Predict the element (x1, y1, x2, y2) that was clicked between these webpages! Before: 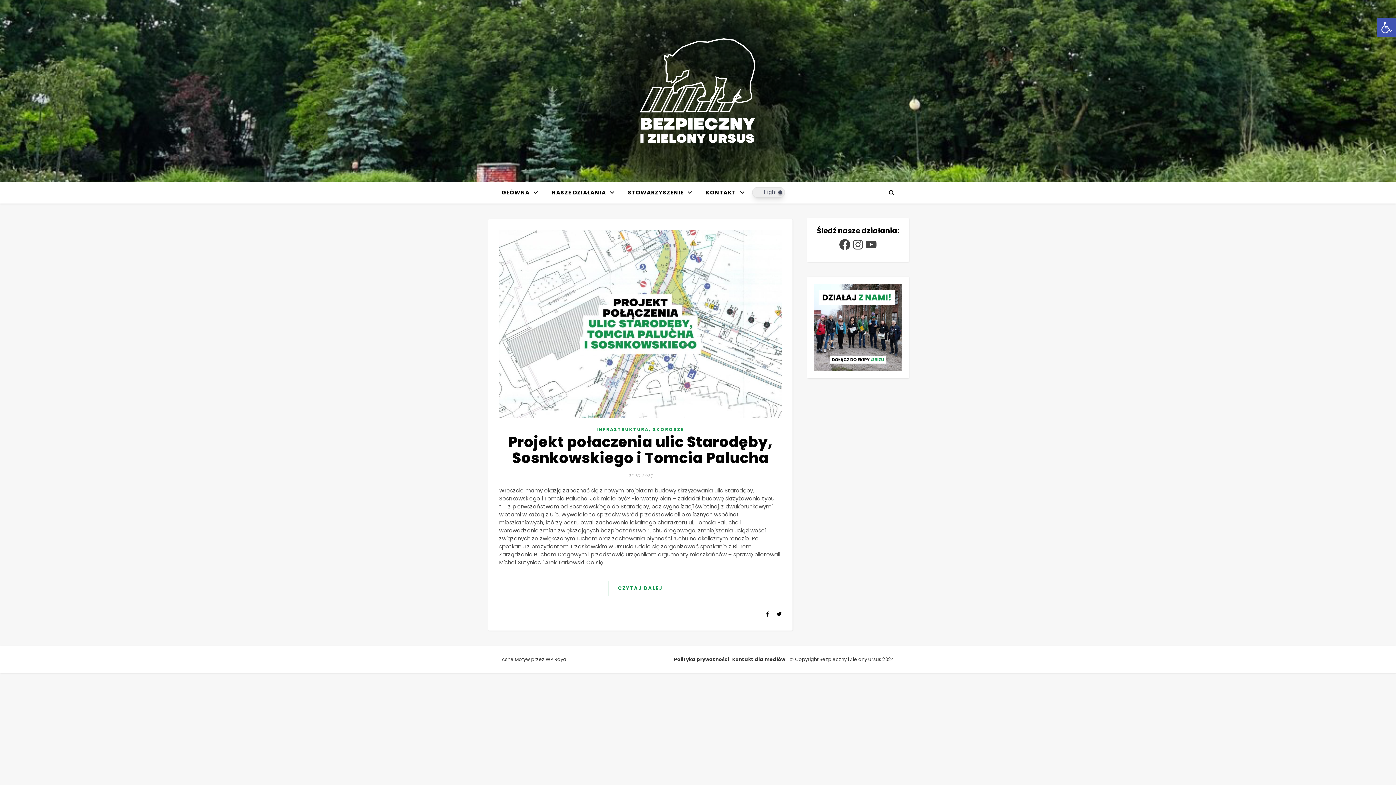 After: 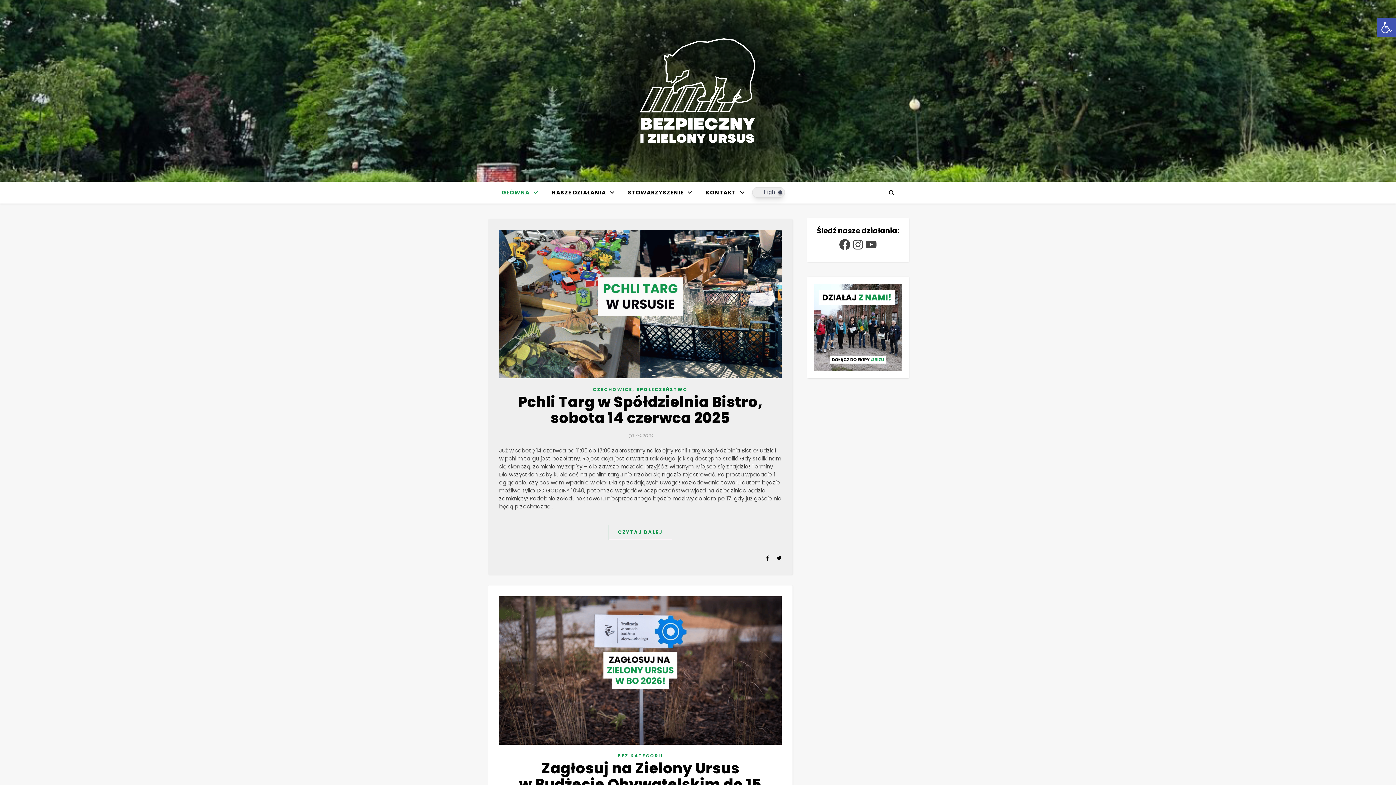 Action: label: GŁÓWNA bbox: (501, 181, 544, 203)